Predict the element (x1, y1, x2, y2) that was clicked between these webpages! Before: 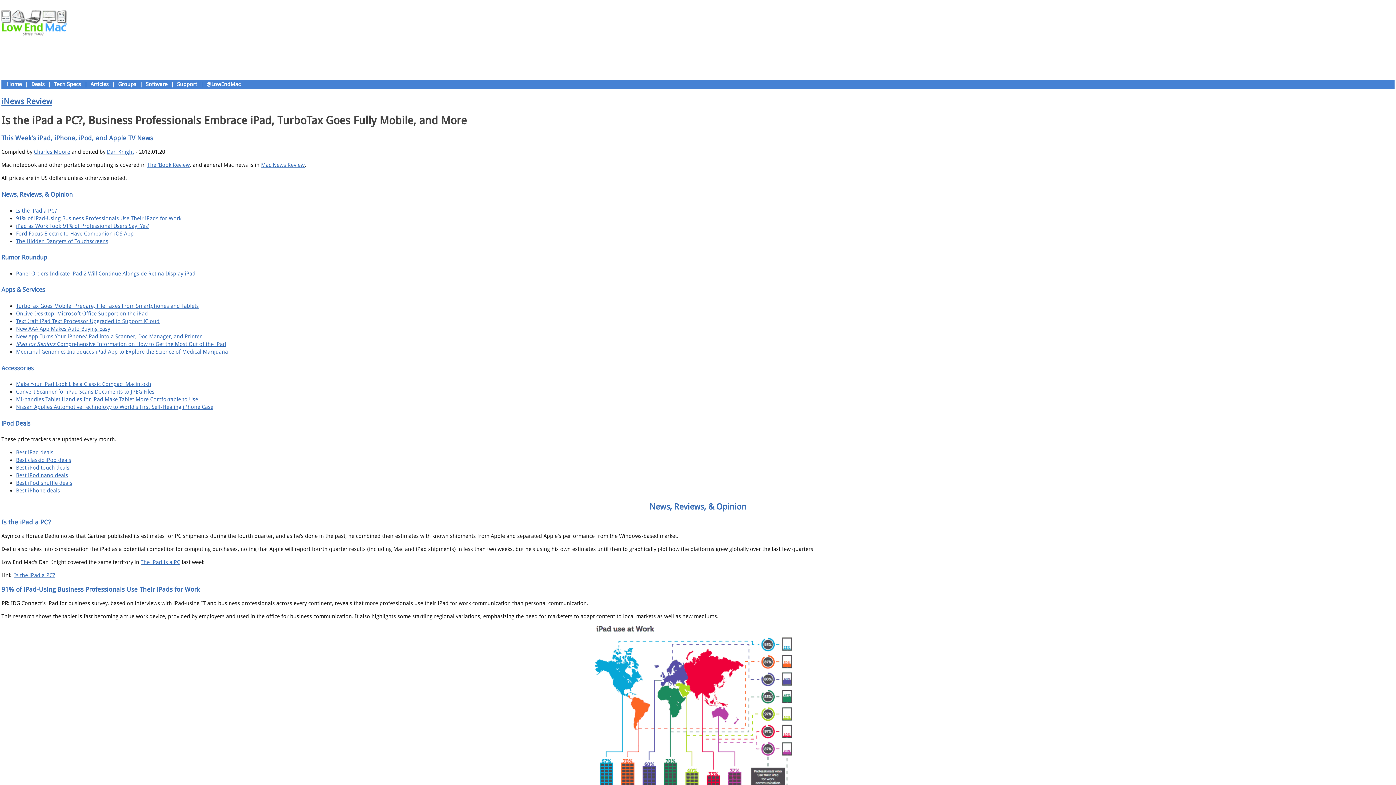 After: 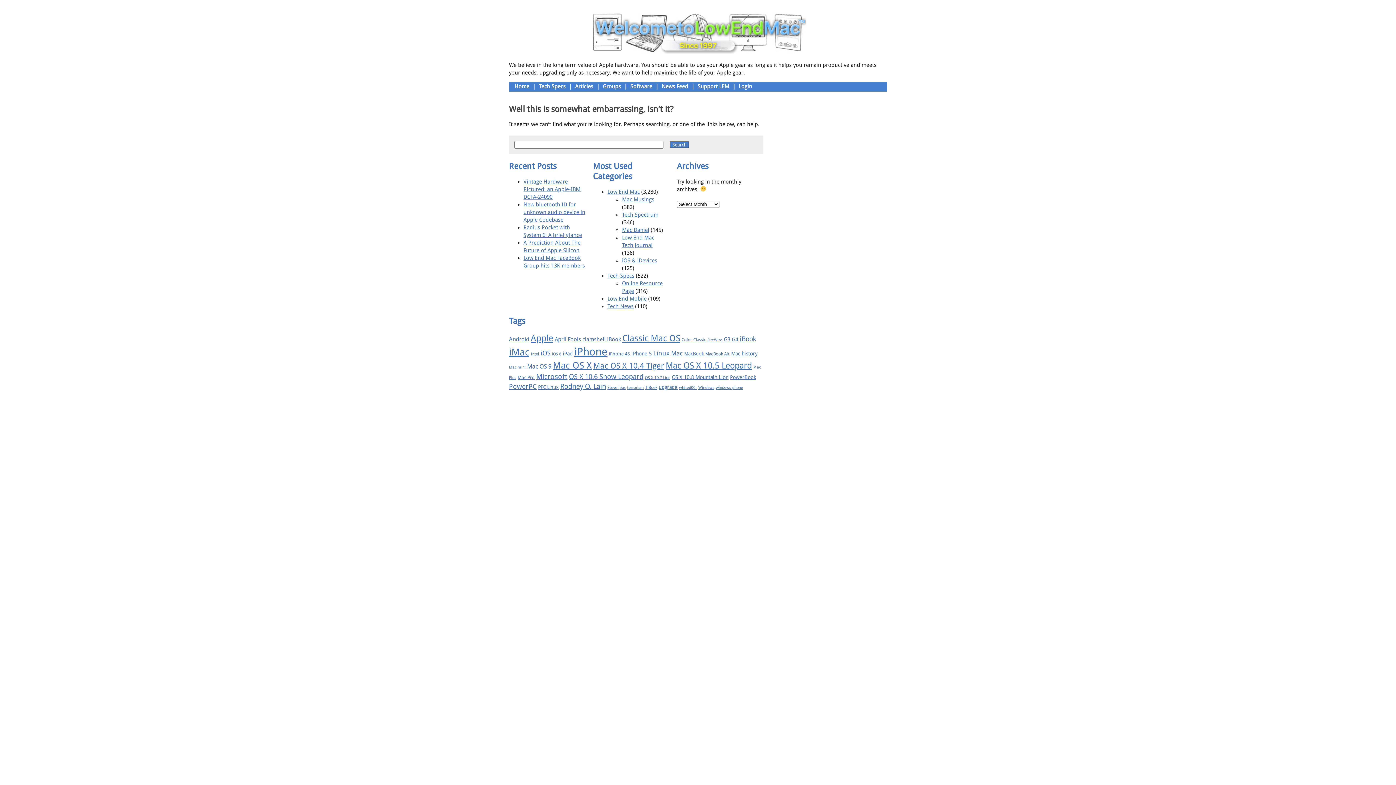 Action: bbox: (16, 487, 60, 494) label: Best iPhone deals